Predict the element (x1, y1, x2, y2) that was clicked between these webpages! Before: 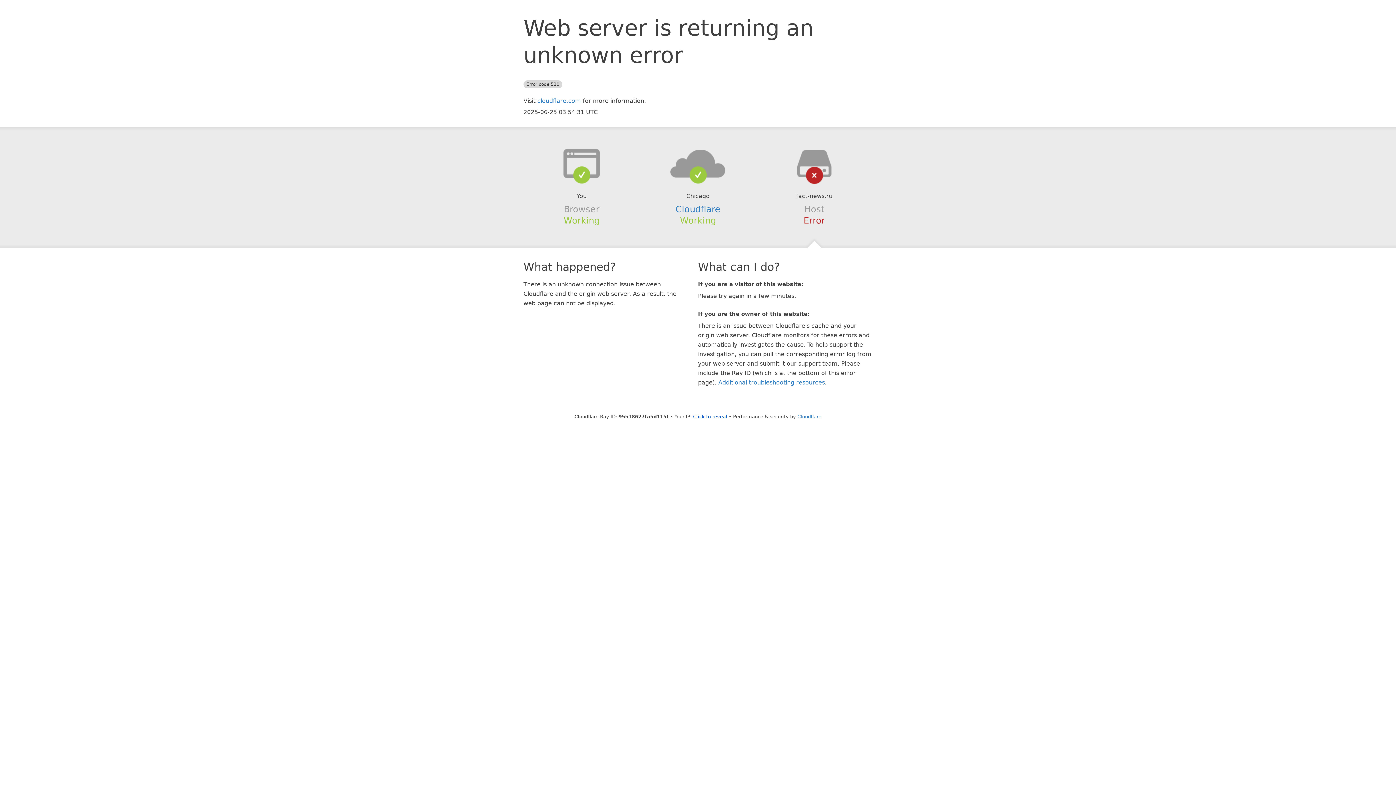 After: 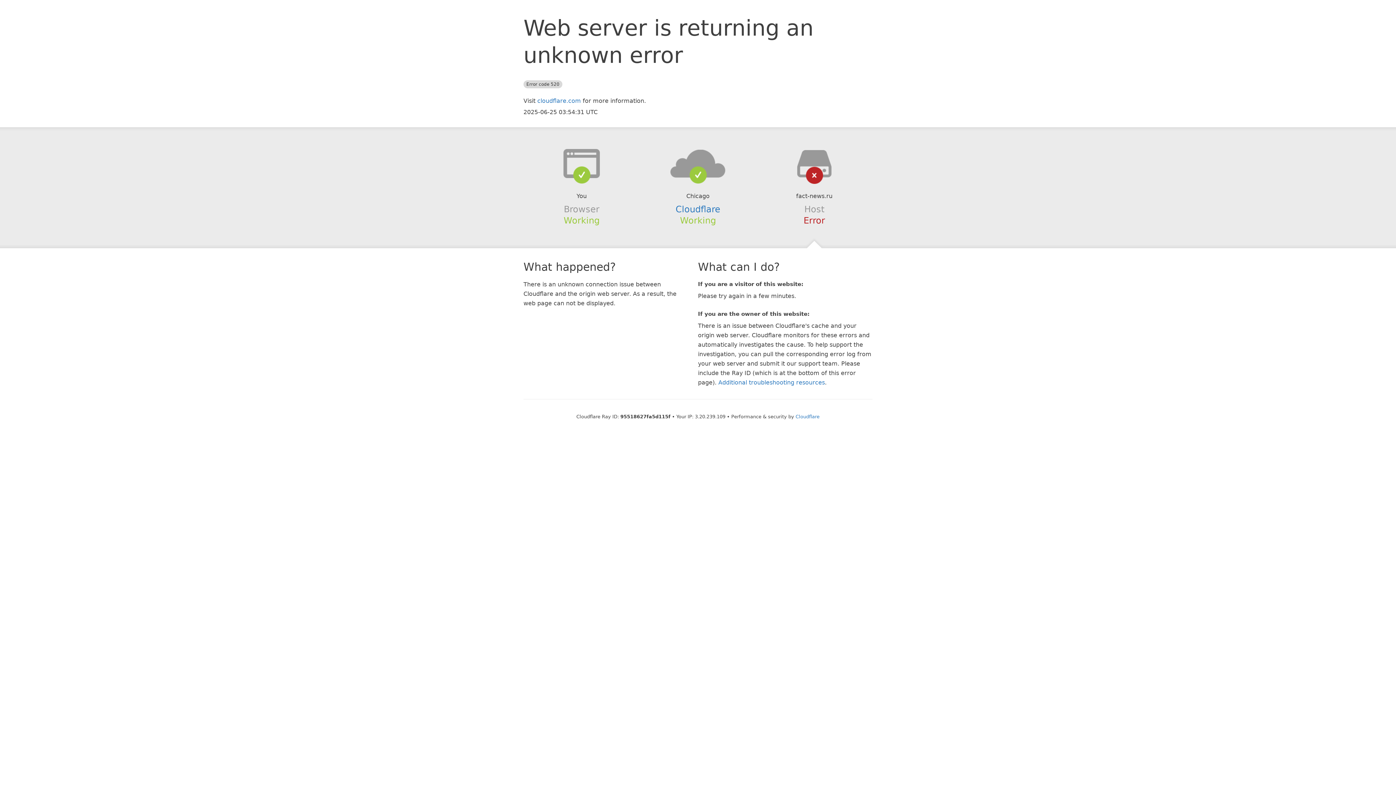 Action: bbox: (693, 414, 727, 419) label: Click to reveal